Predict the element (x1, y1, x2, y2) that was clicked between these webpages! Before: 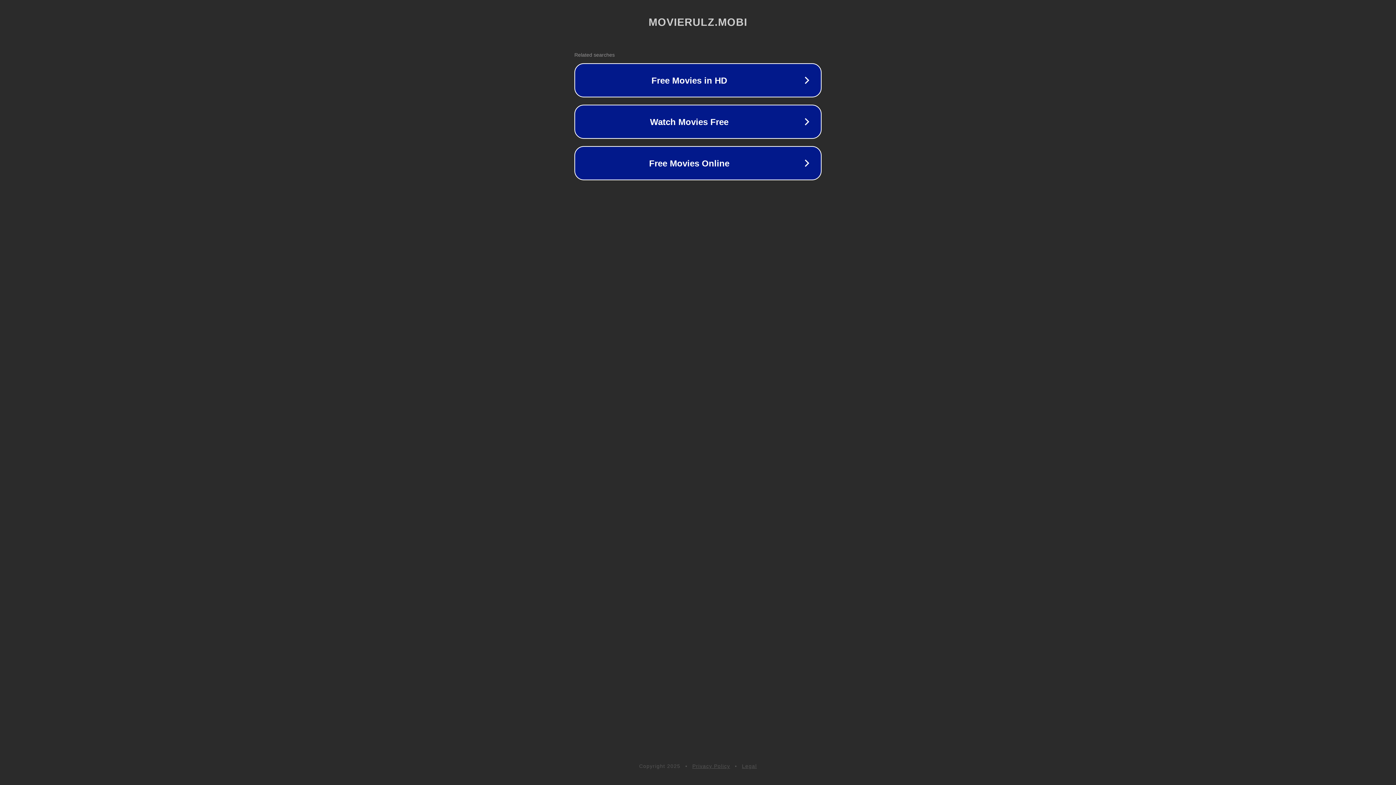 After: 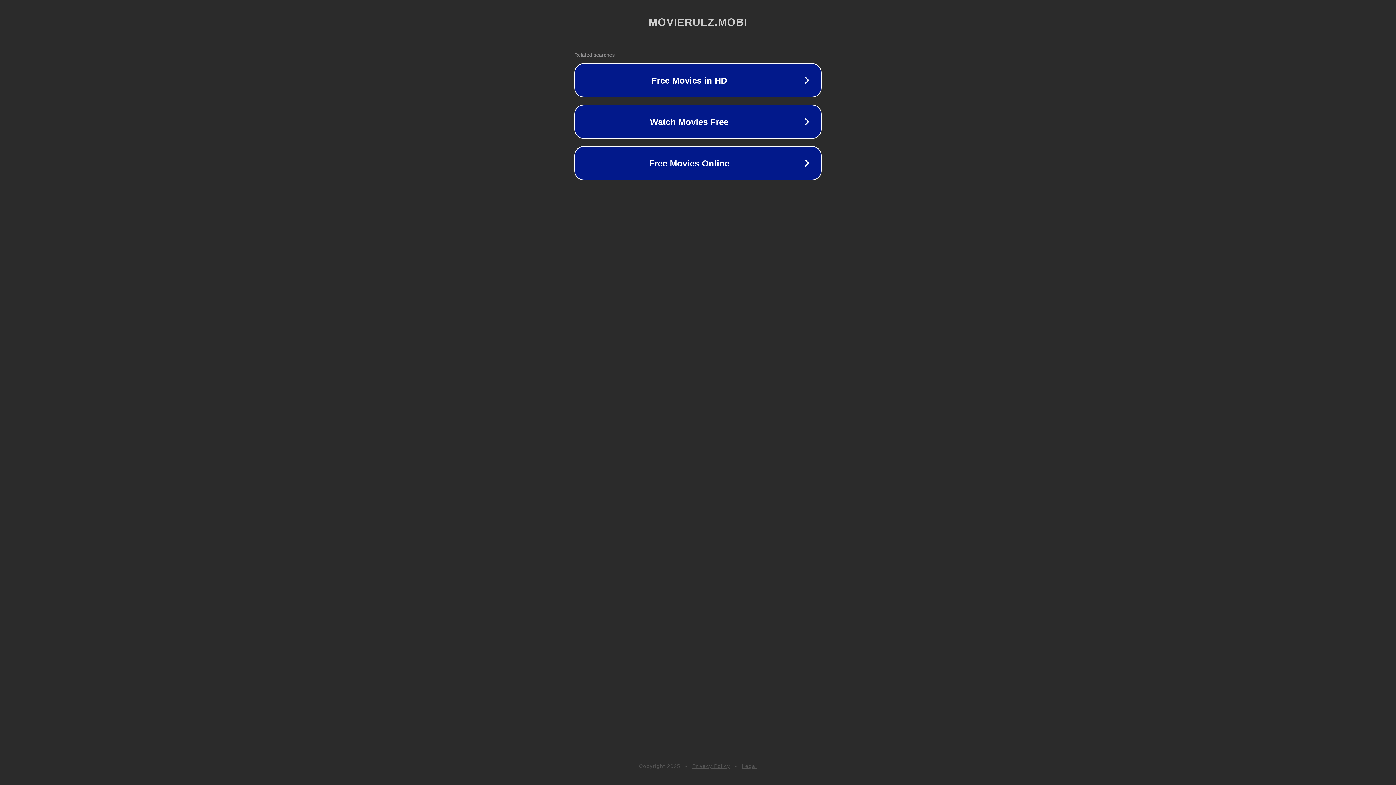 Action: label: Legal bbox: (742, 763, 757, 769)